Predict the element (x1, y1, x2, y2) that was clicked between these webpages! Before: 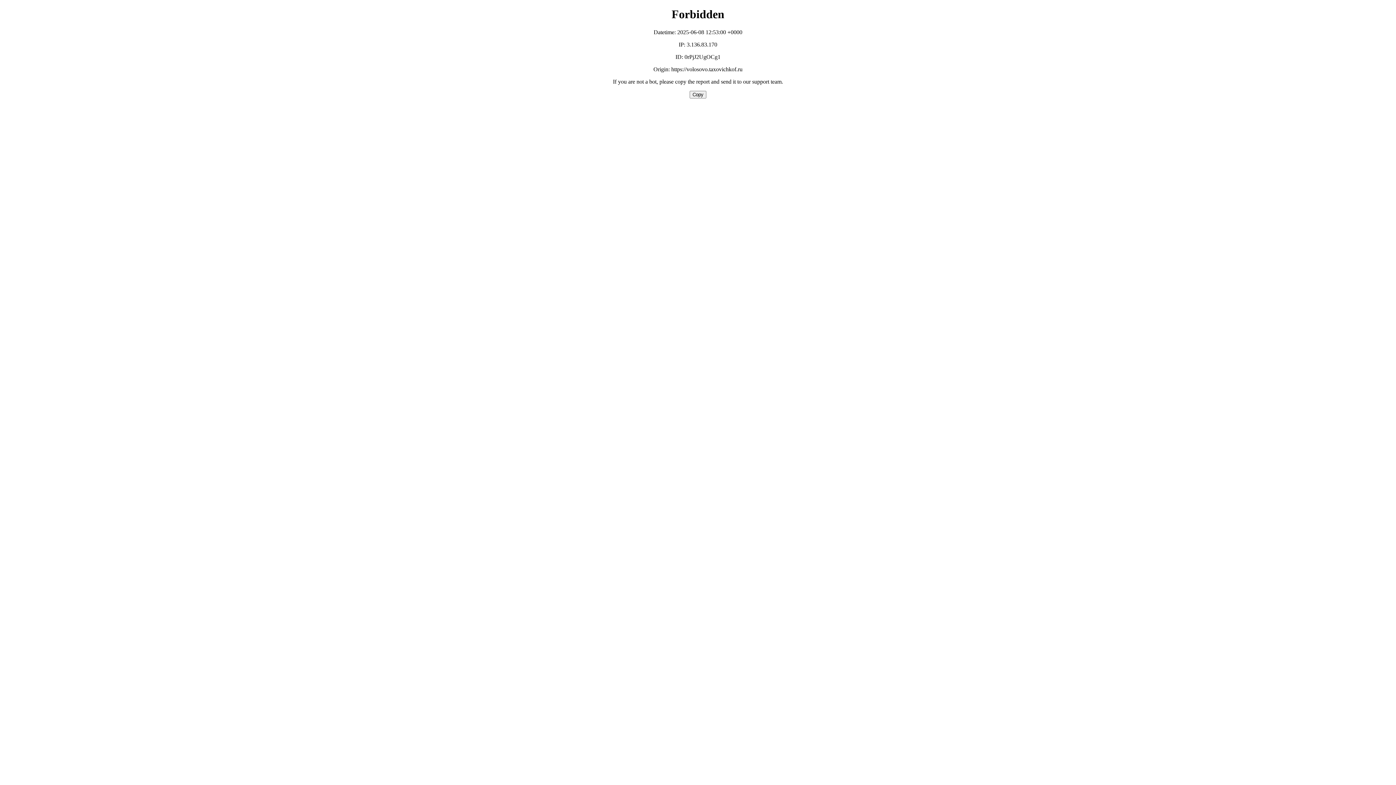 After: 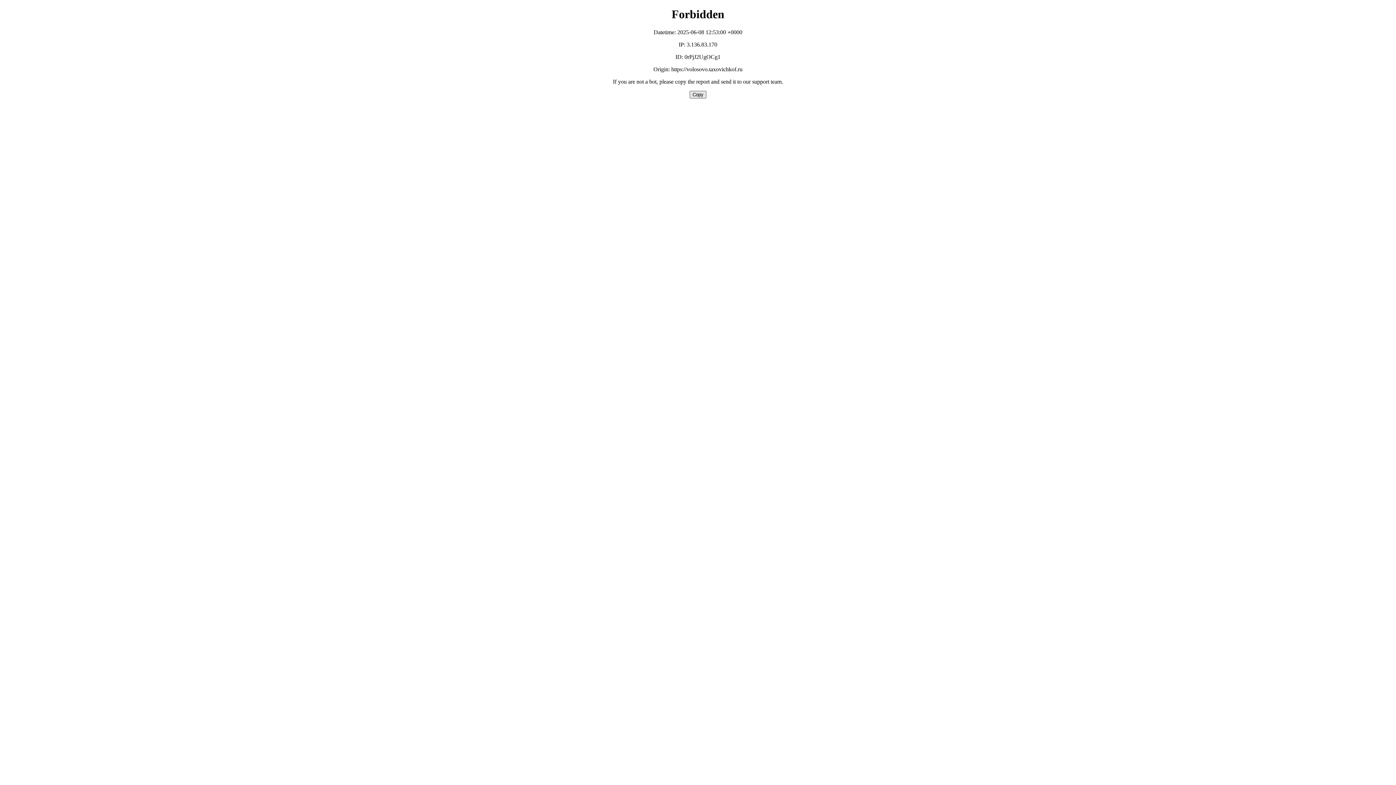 Action: bbox: (689, 90, 706, 98) label: Copy